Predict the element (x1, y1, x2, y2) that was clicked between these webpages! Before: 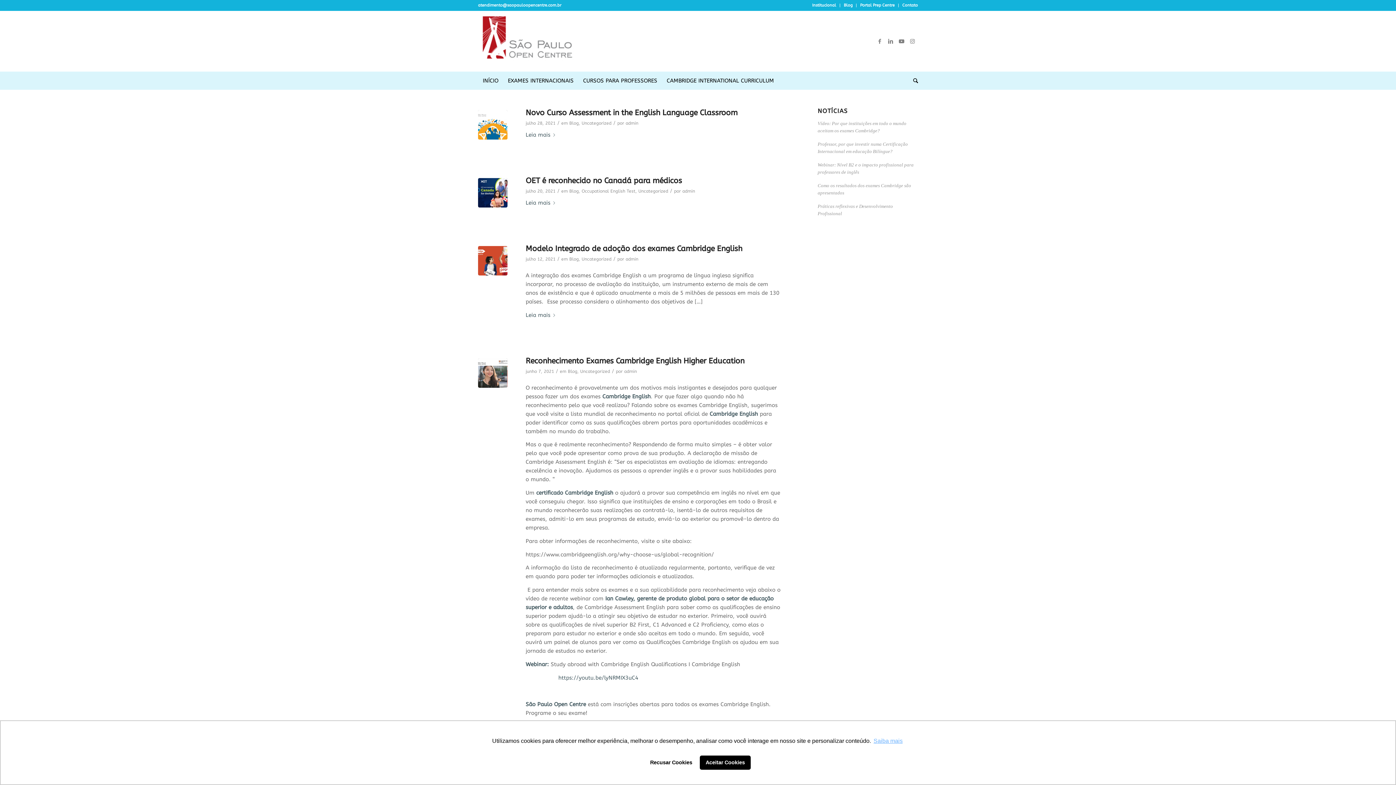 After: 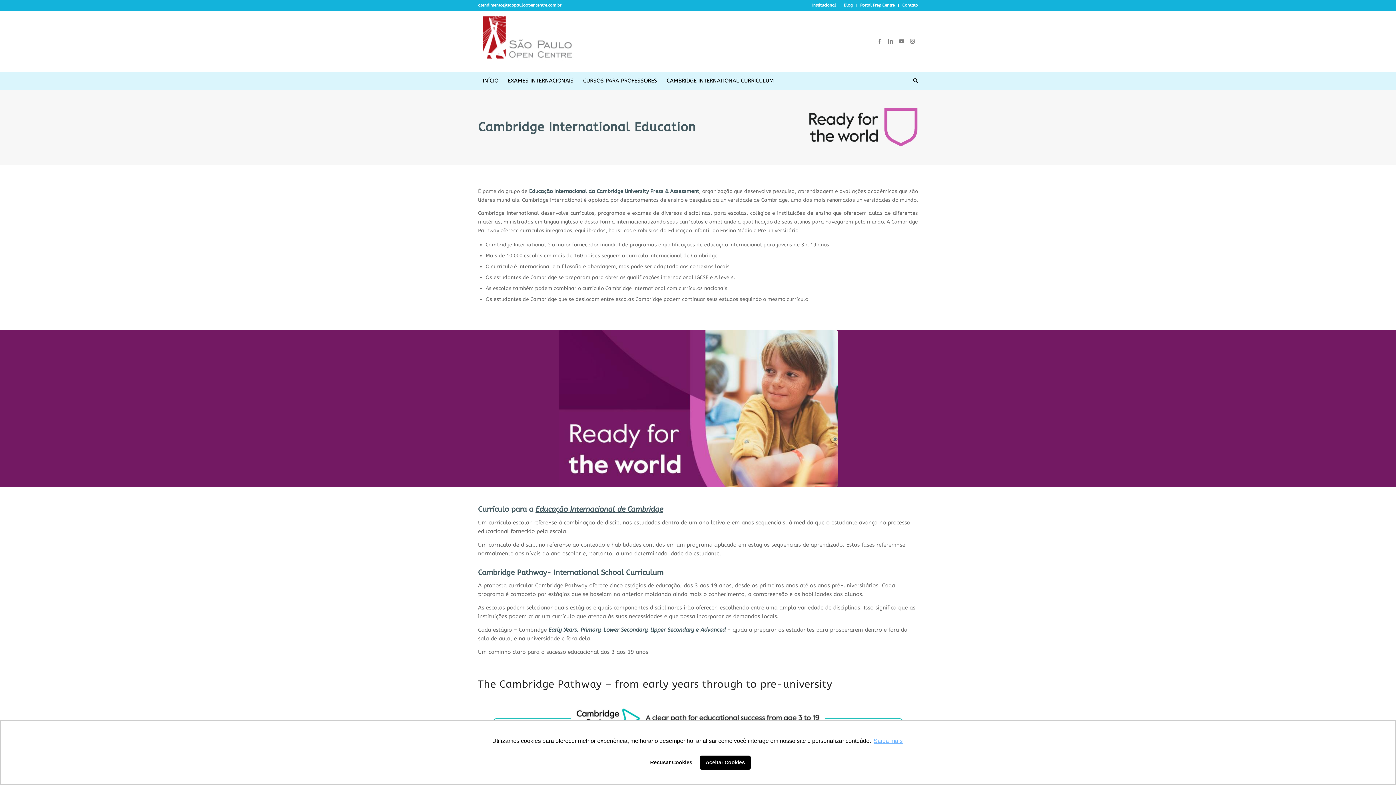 Action: label: CAMBRIDGE INTERNATIONAL CURRICULUM bbox: (662, 71, 778, 89)